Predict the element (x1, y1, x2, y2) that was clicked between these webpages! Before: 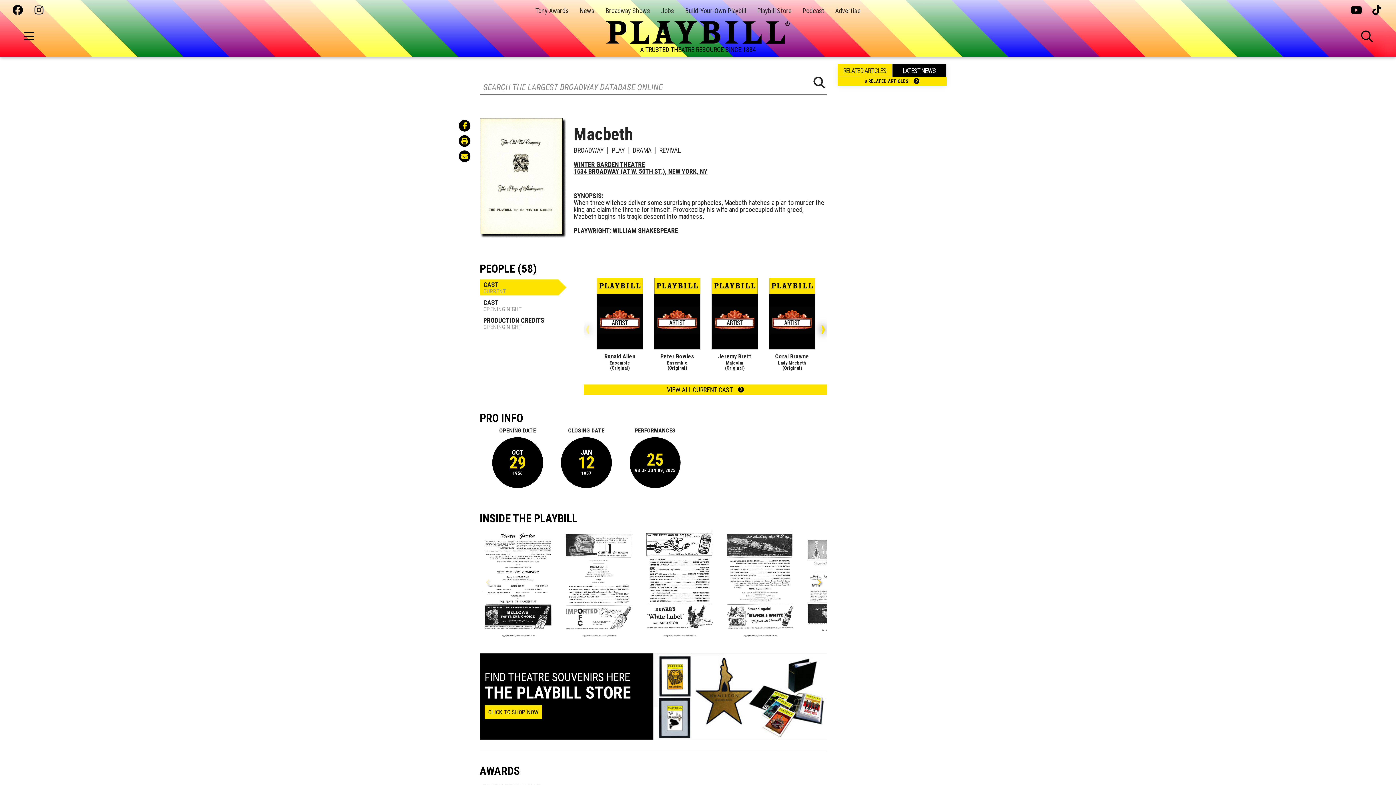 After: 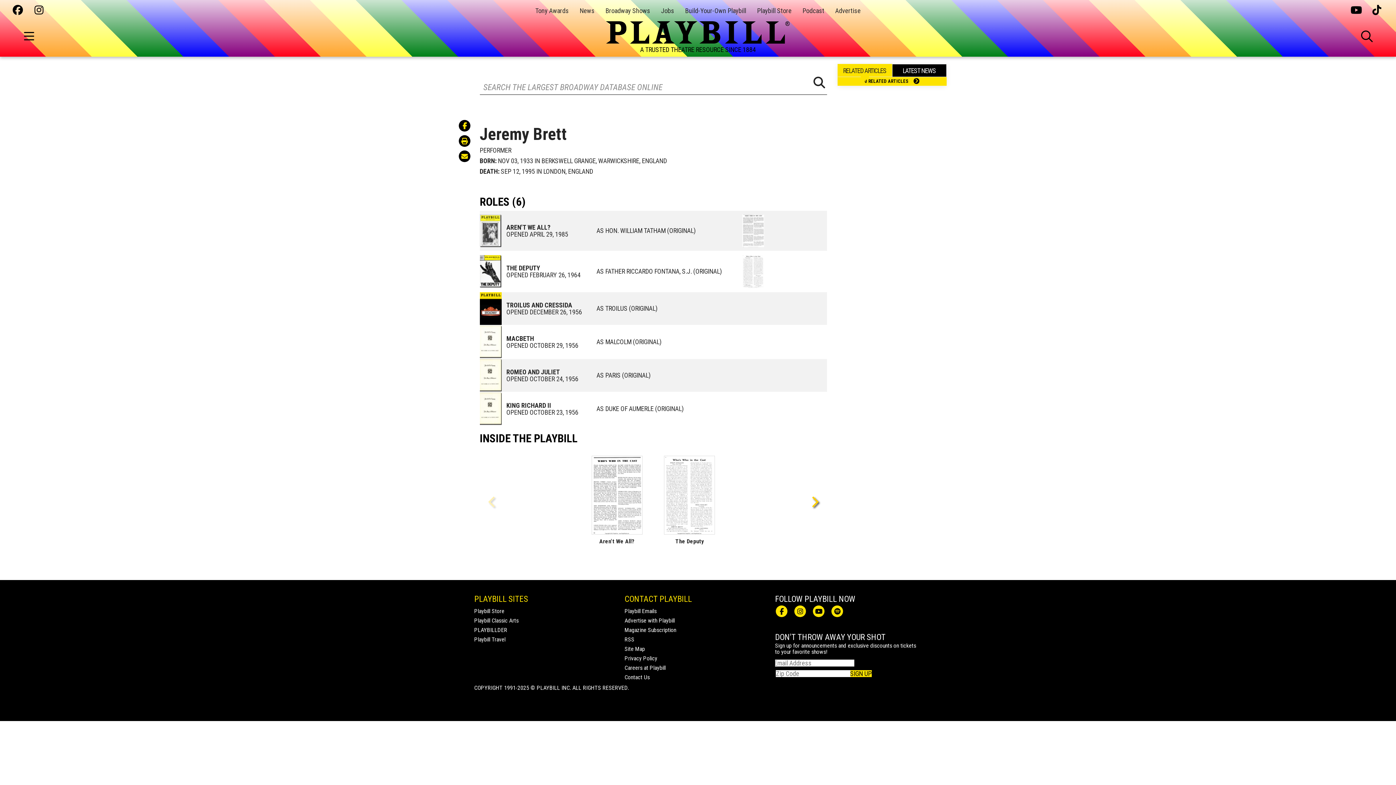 Action: bbox: (711, 277, 758, 349)